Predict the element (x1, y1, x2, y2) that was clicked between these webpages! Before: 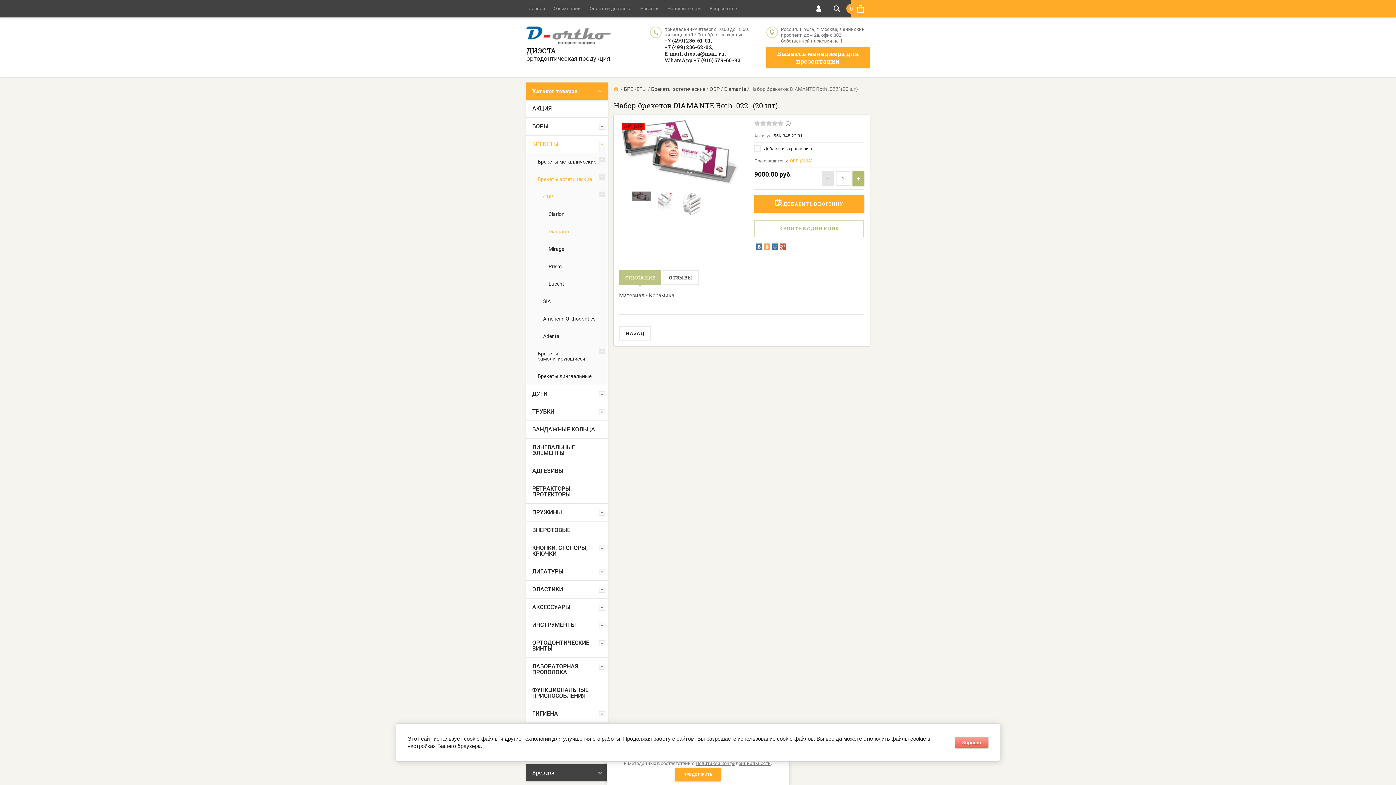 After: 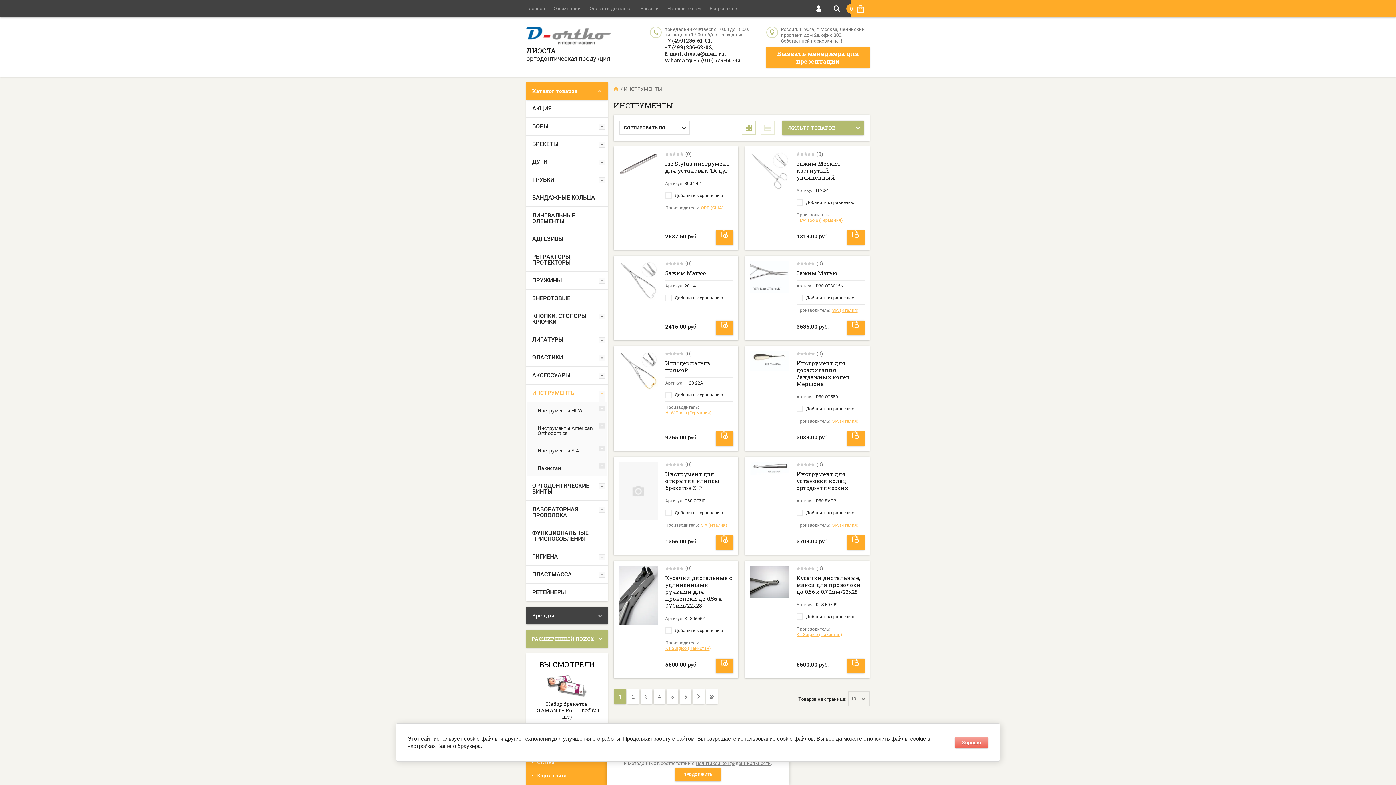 Action: label: ИНСТРУМЕНТЫ bbox: (526, 616, 608, 634)